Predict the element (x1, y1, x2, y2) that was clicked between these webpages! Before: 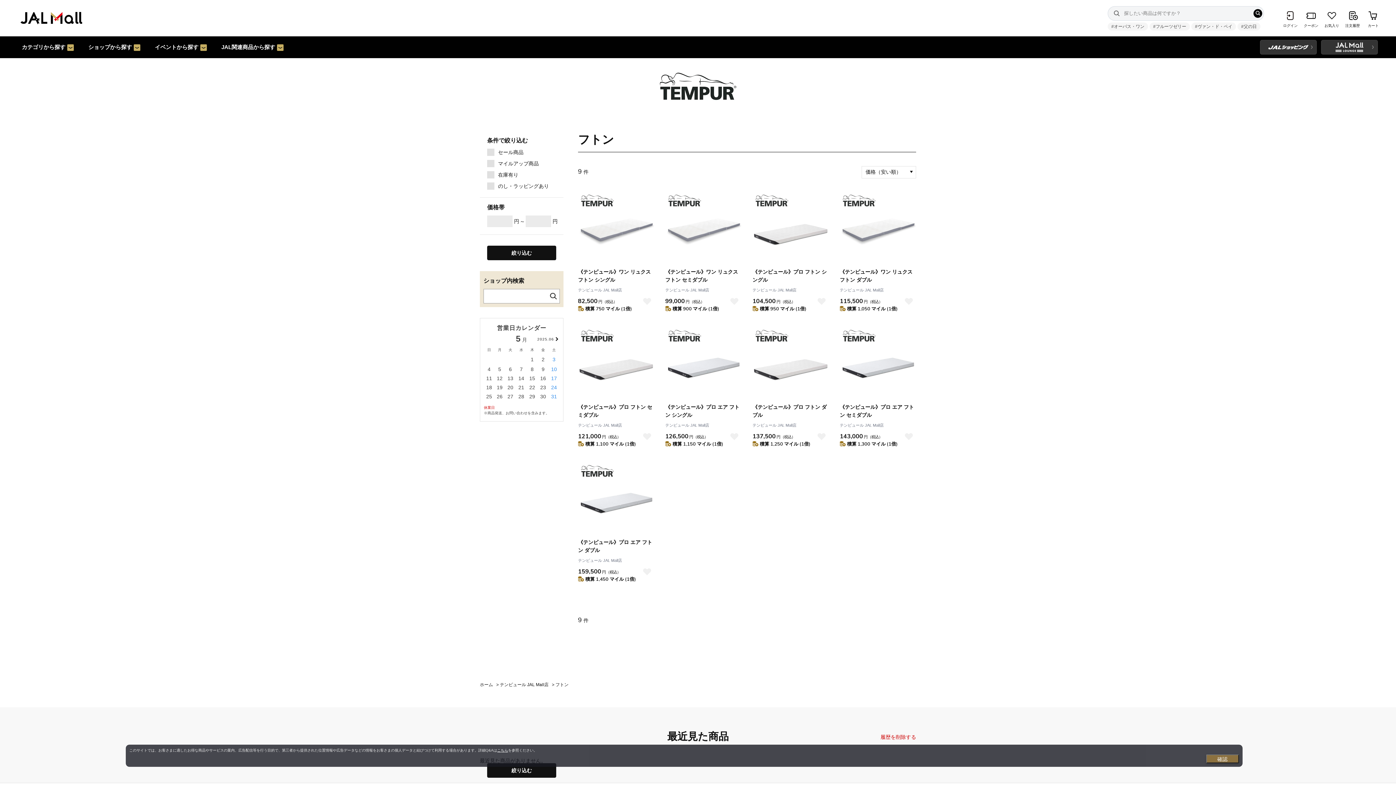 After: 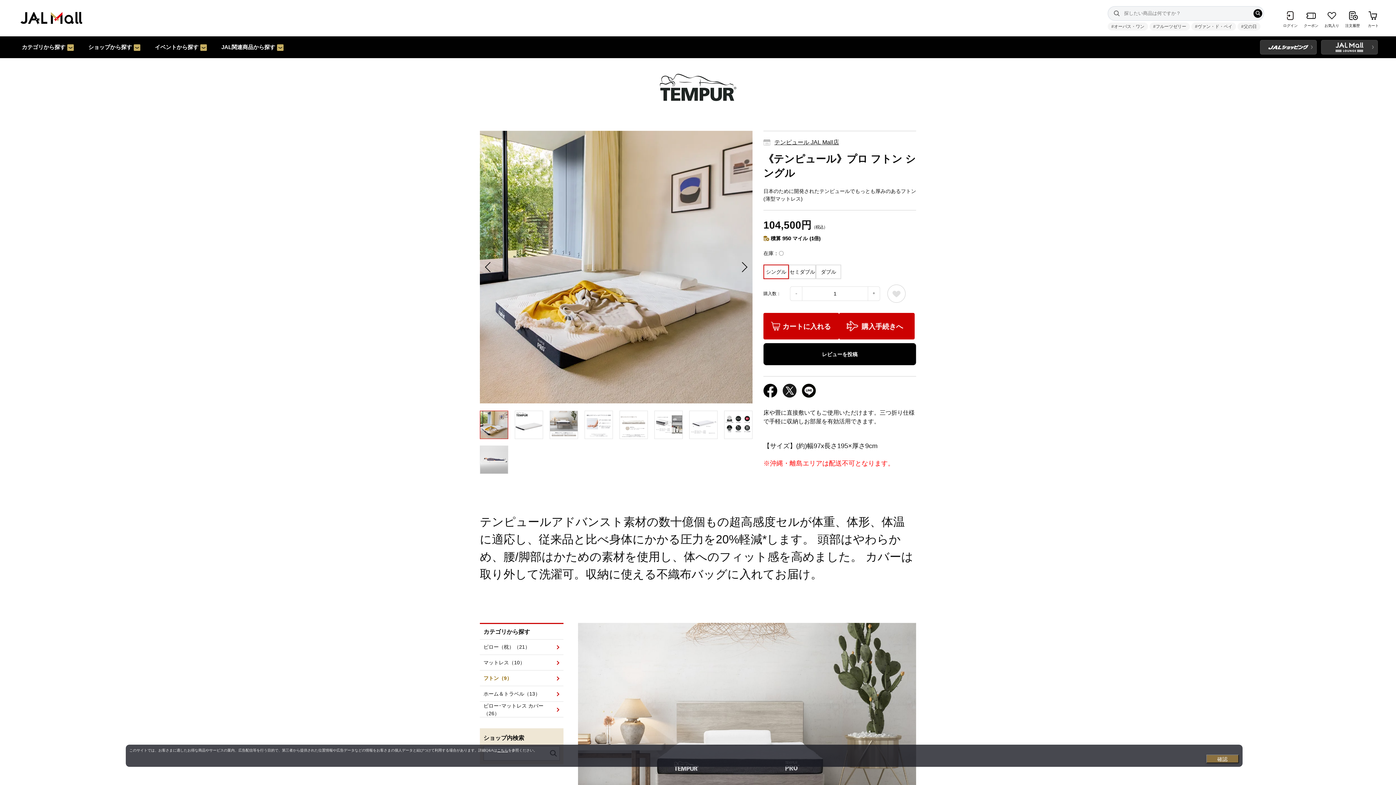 Action: bbox: (752, 268, 829, 284) label: 《テンピュール》プロ フトン シングル